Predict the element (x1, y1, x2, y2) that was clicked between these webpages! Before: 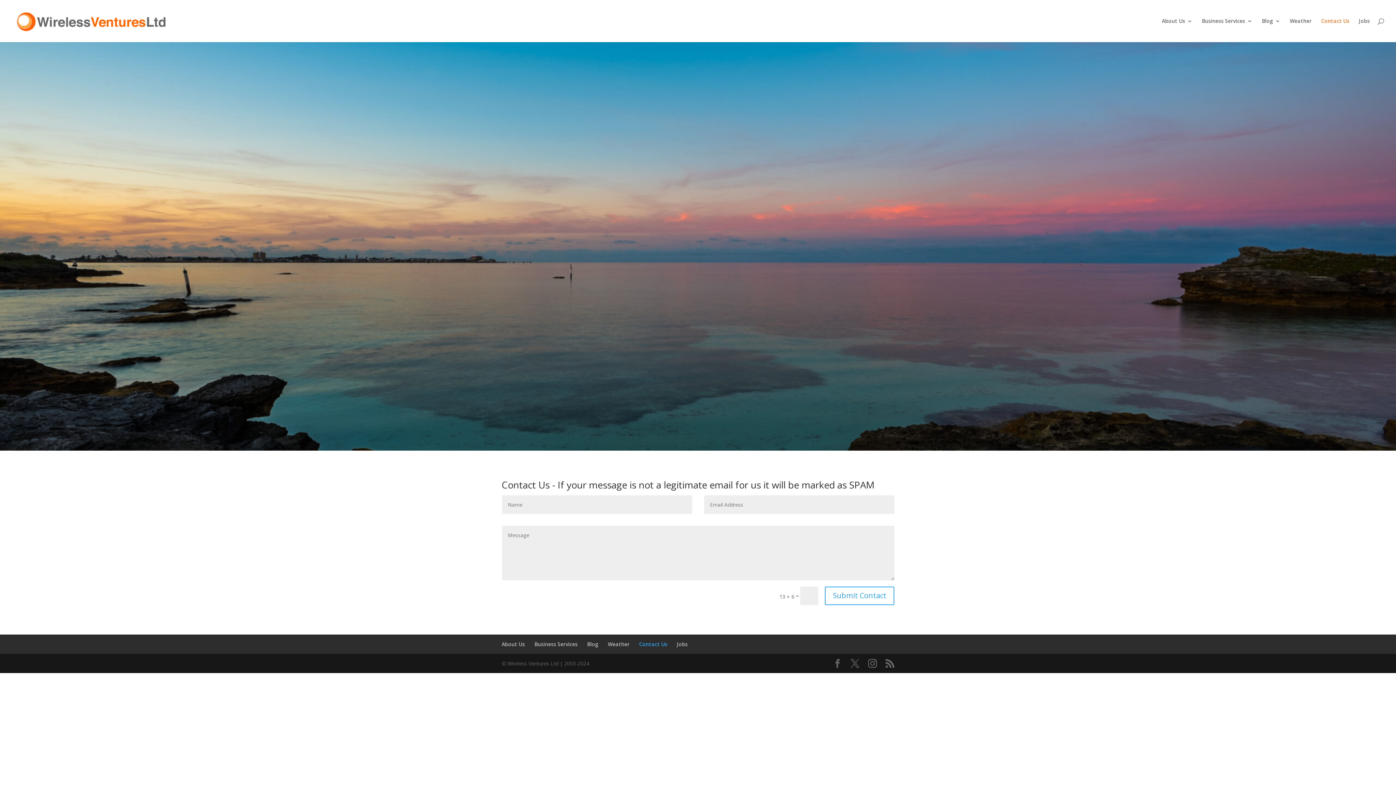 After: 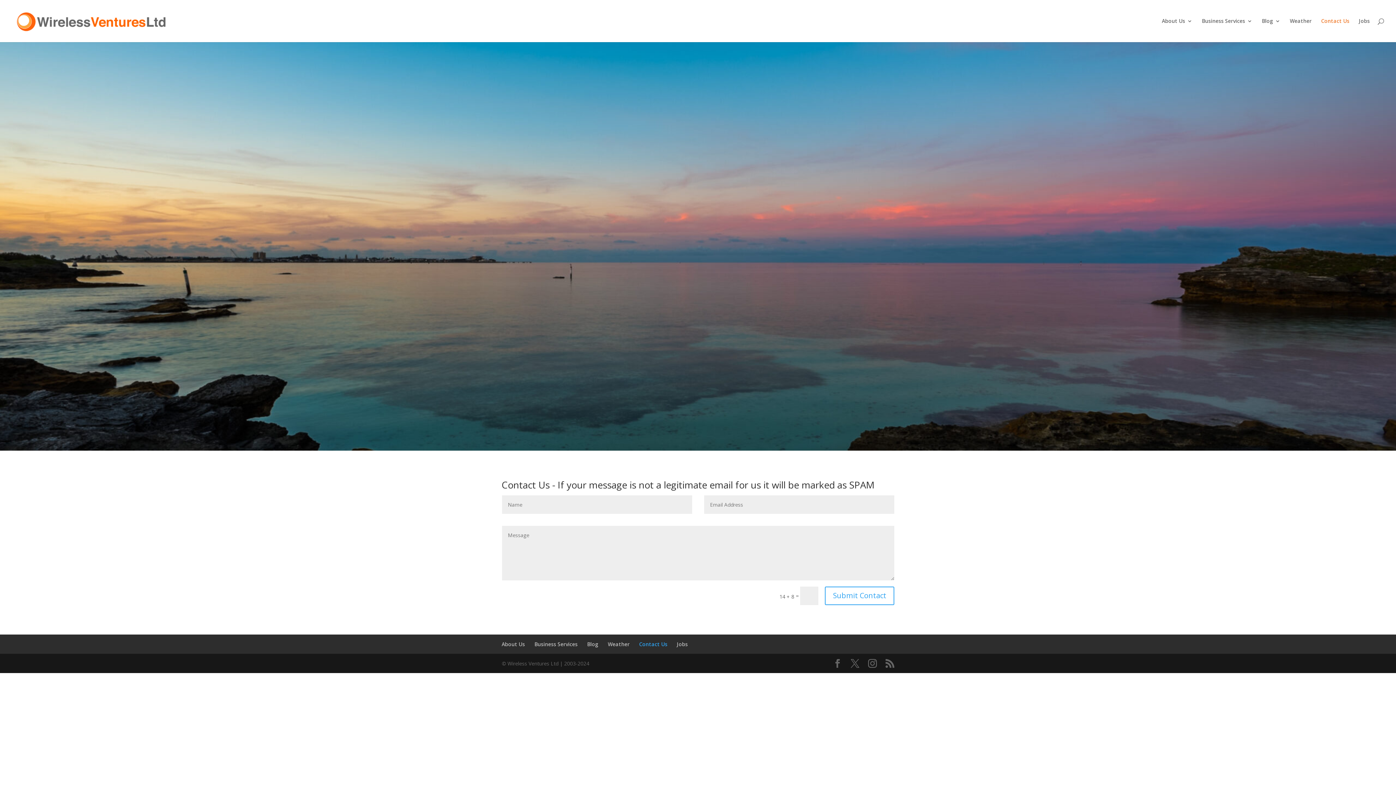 Action: label: Contact Us bbox: (1321, 18, 1349, 42)